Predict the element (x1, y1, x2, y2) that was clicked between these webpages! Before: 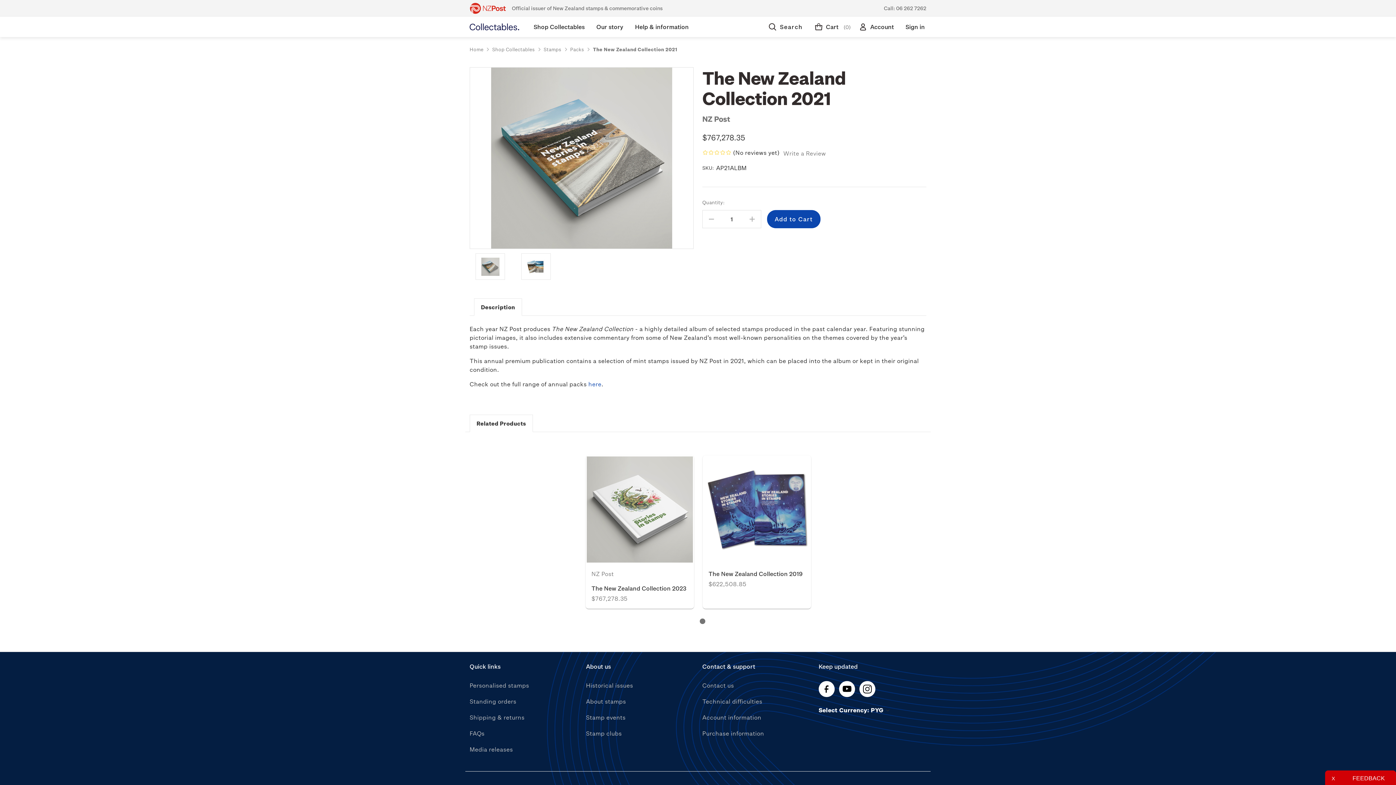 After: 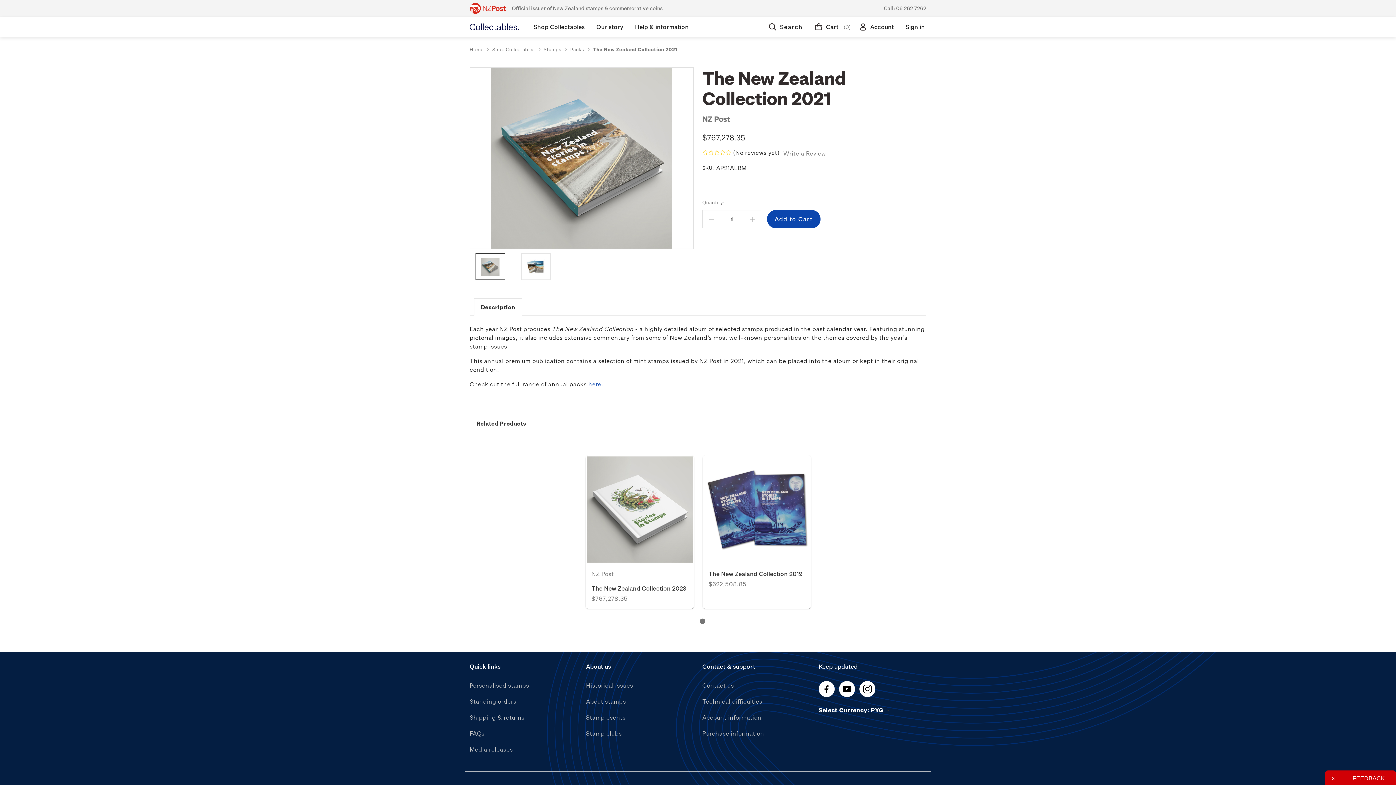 Action: bbox: (475, 253, 505, 280)